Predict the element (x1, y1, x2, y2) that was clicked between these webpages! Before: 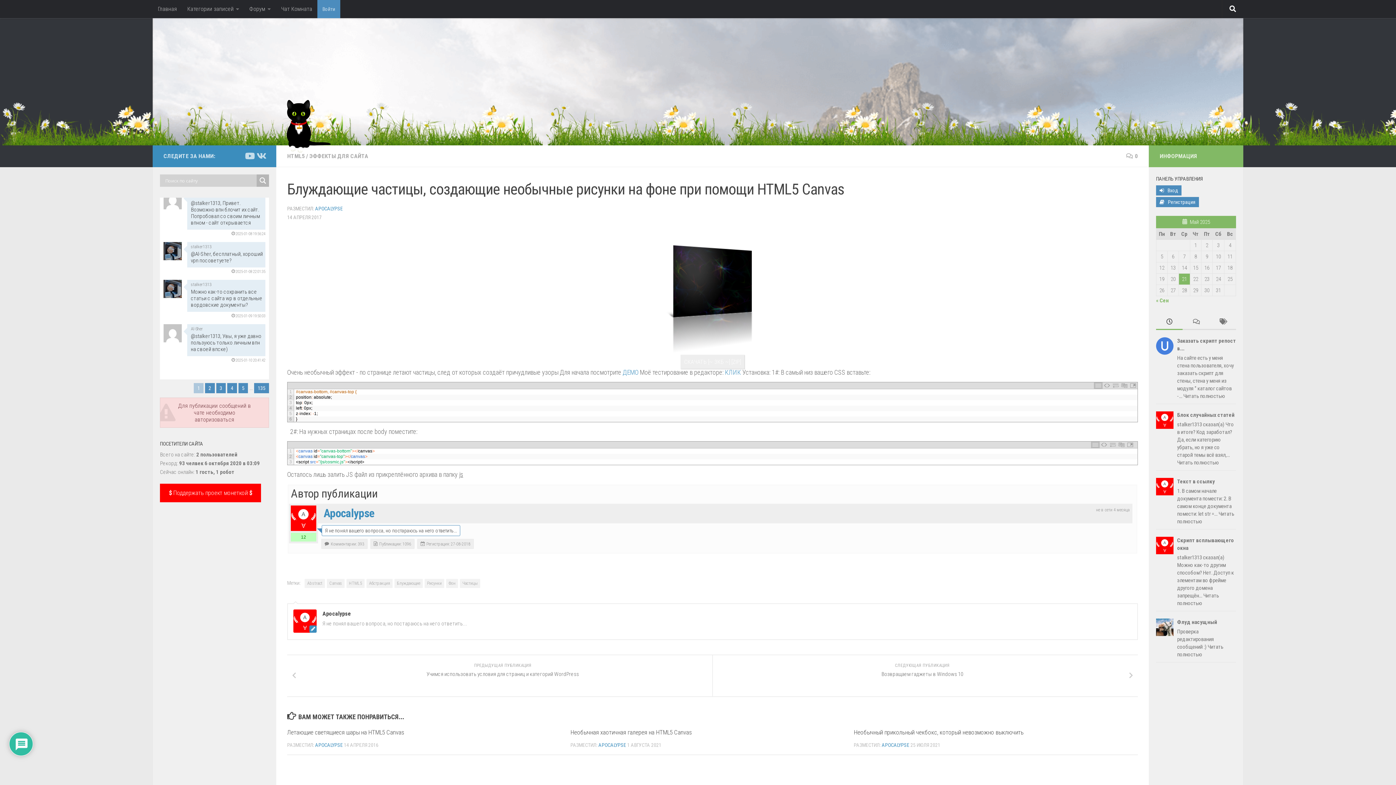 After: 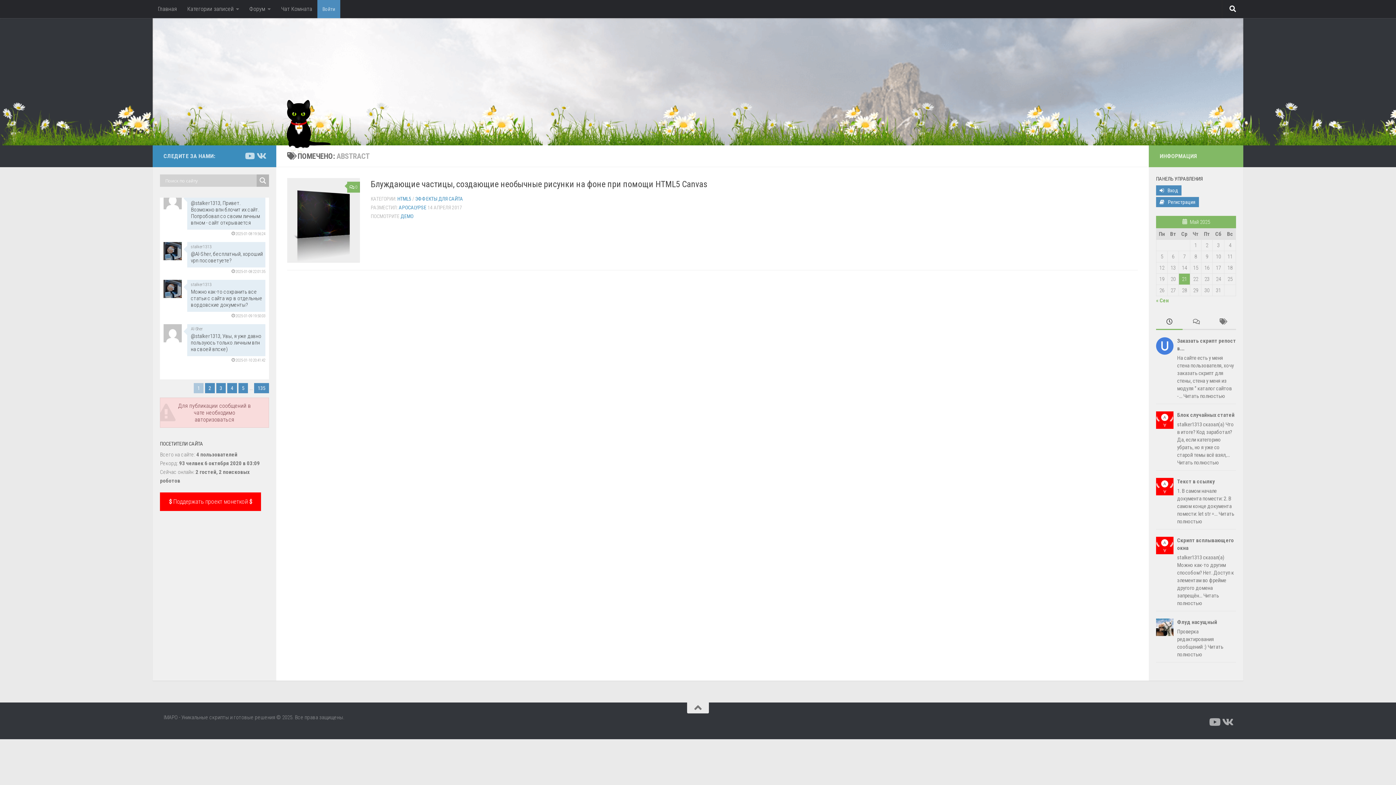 Action: bbox: (304, 579, 325, 588) label: Abstract